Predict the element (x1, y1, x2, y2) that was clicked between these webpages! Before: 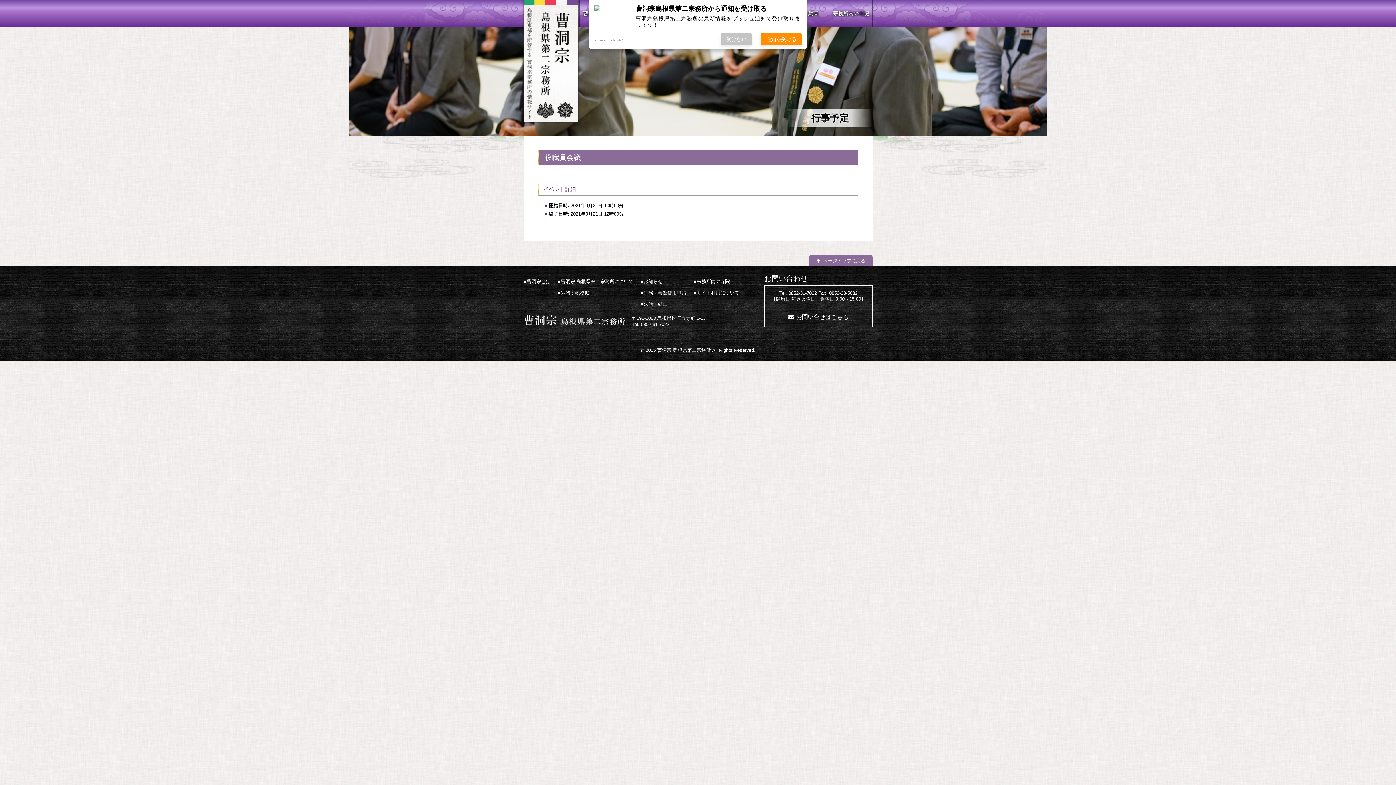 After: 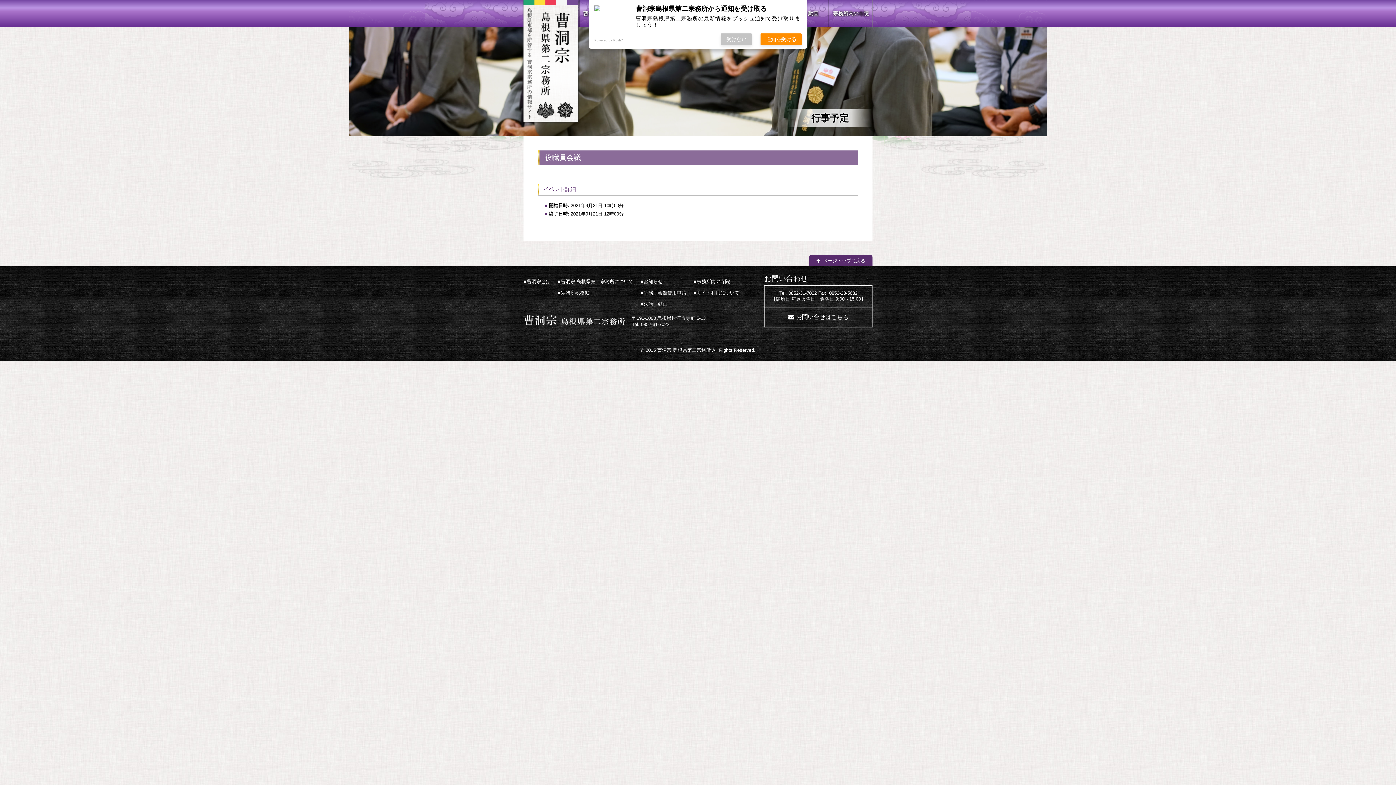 Action: label: ページトップに戻る bbox: (809, 255, 872, 266)